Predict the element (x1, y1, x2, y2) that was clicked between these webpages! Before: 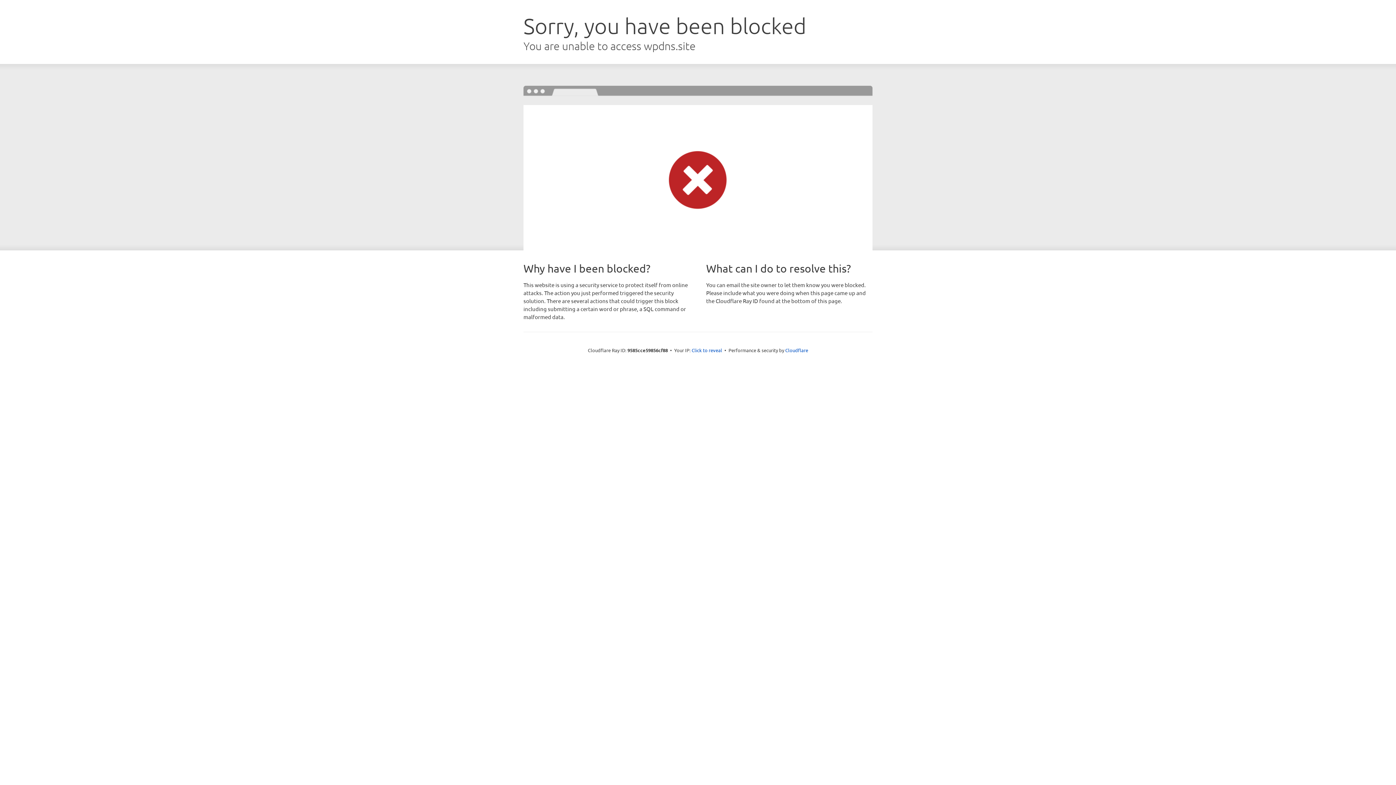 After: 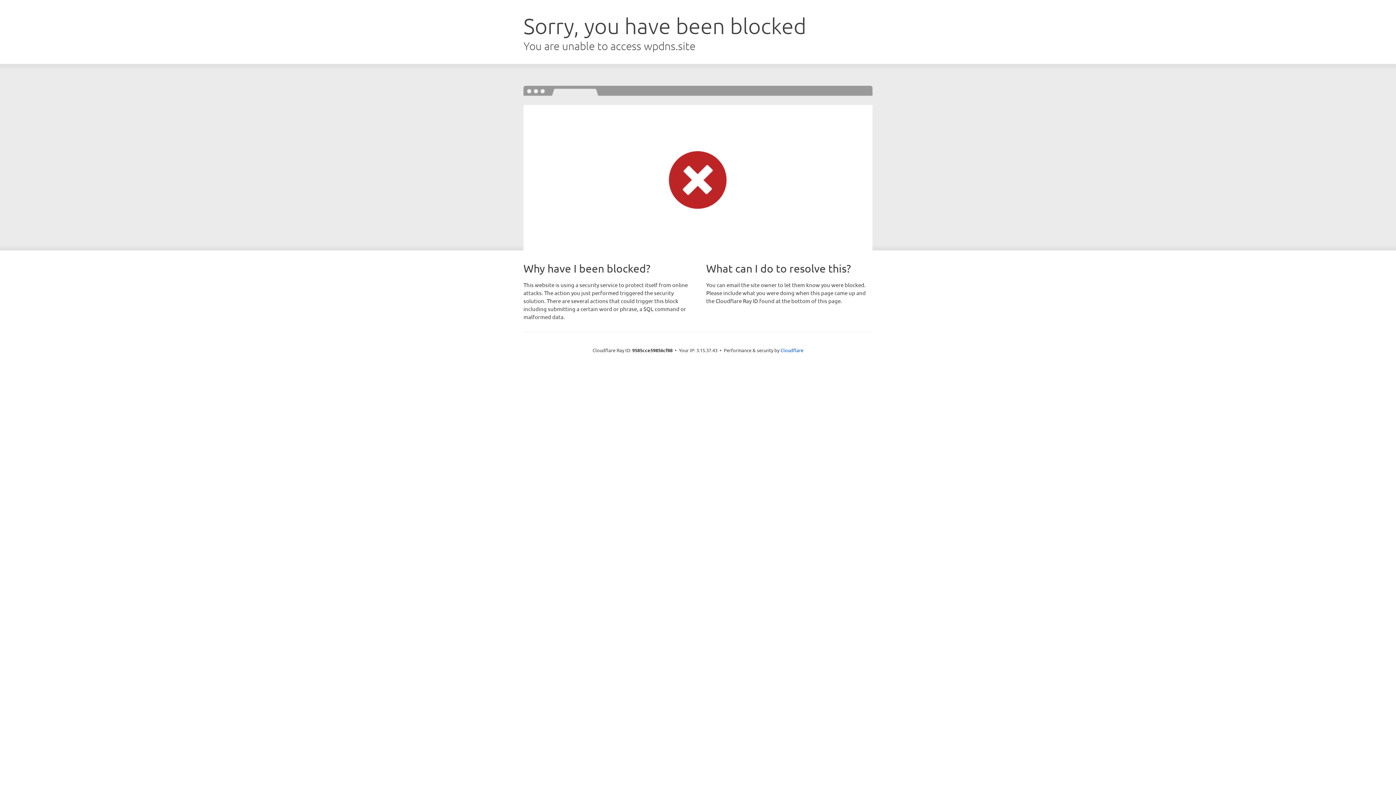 Action: label: Click to reveal bbox: (691, 346, 722, 353)